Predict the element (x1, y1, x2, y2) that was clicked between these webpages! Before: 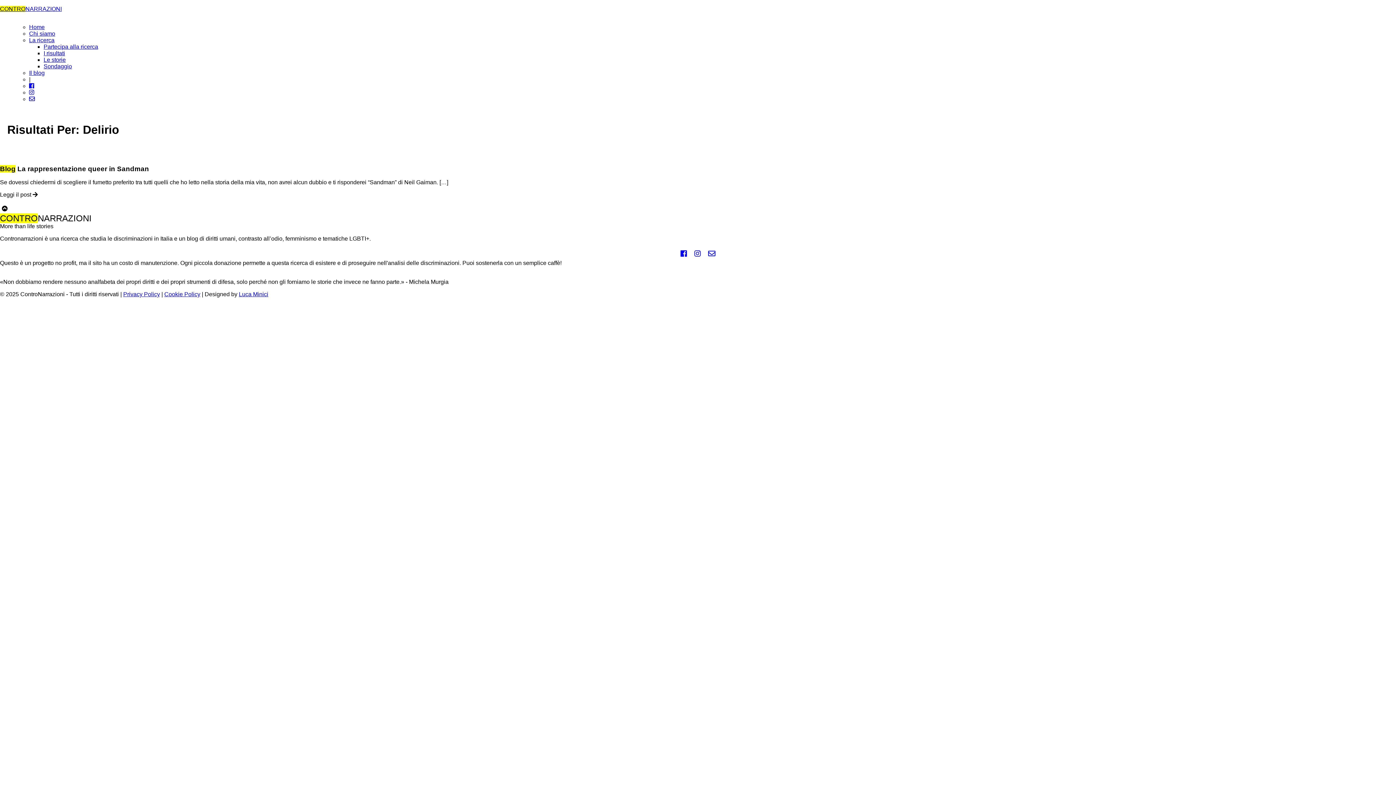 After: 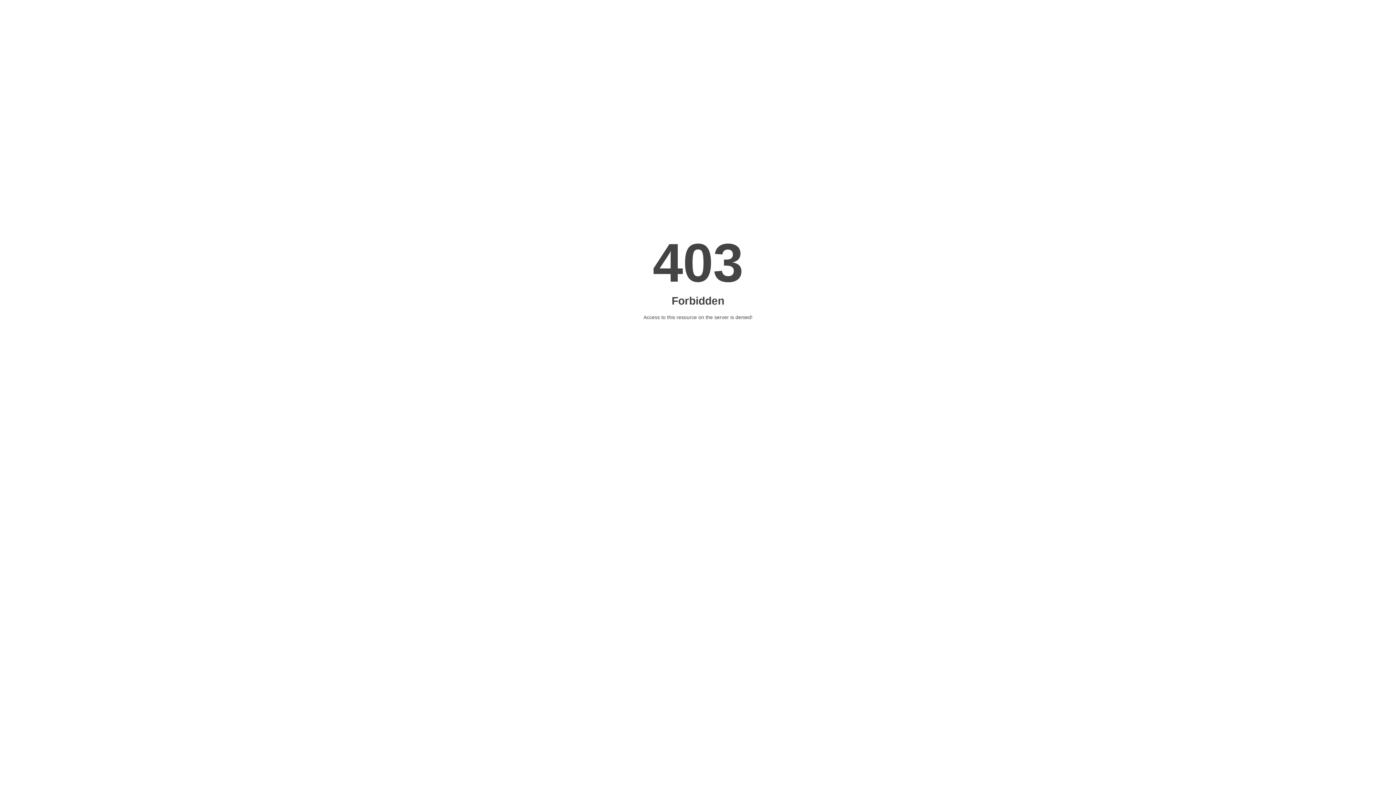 Action: bbox: (238, 291, 268, 297) label: Luca Minici